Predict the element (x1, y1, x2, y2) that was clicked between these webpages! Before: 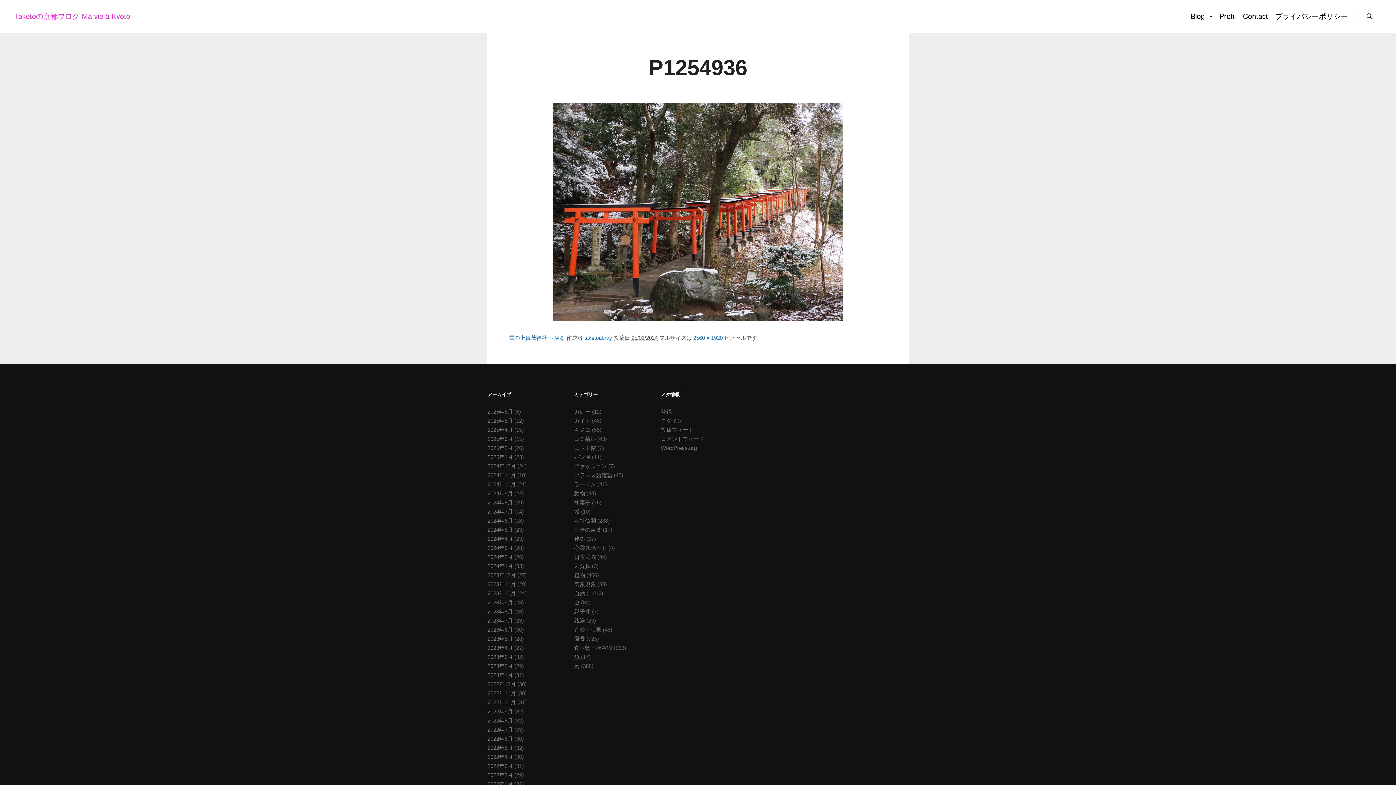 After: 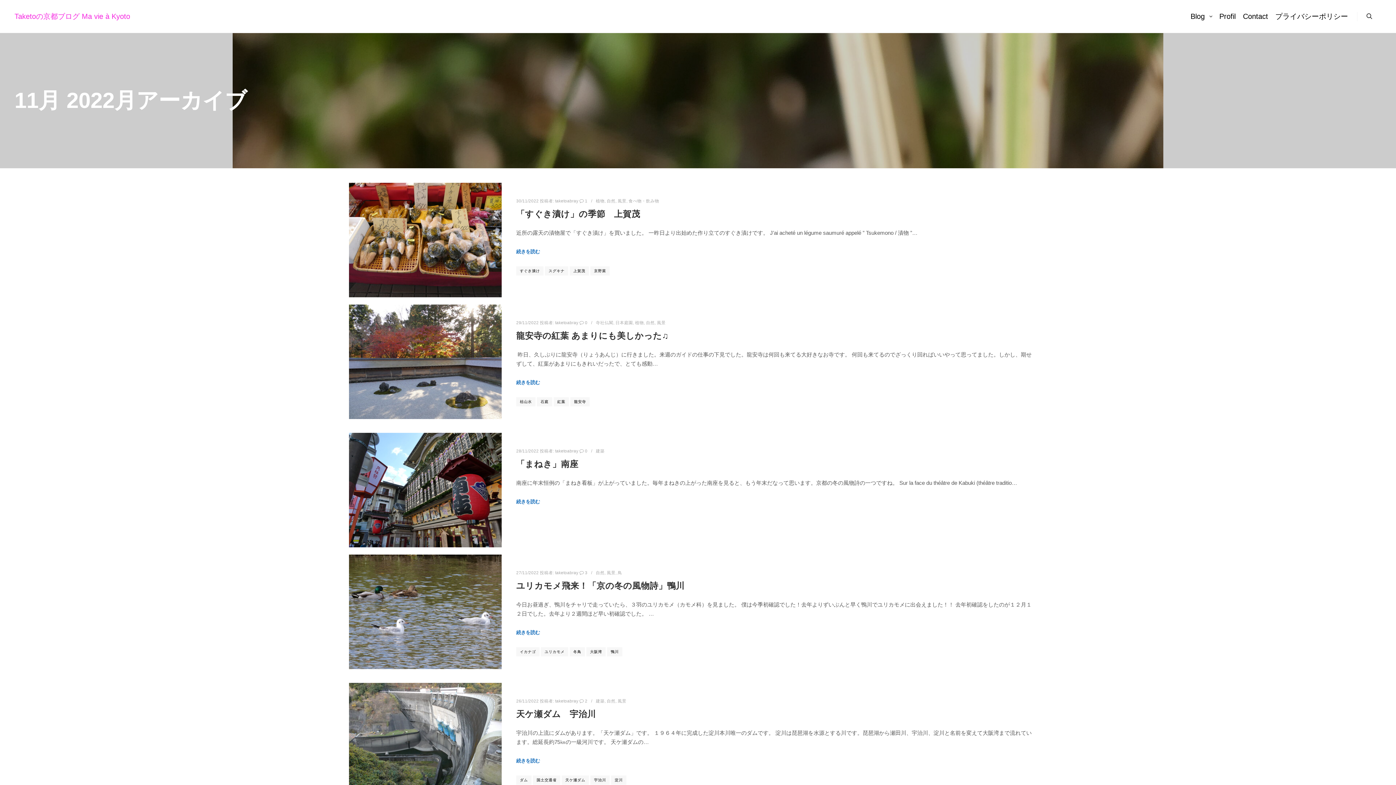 Action: label: 2022年11月 bbox: (487, 690, 516, 696)